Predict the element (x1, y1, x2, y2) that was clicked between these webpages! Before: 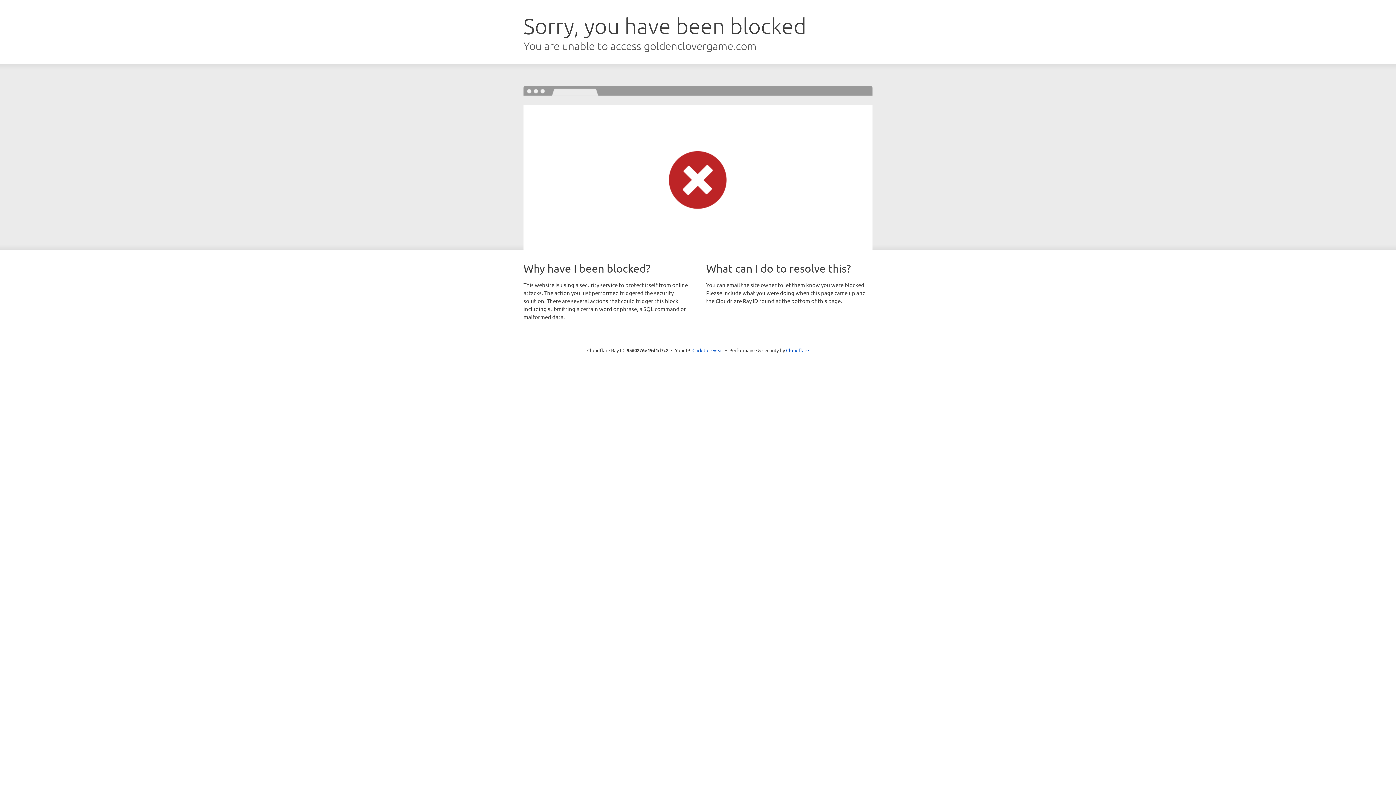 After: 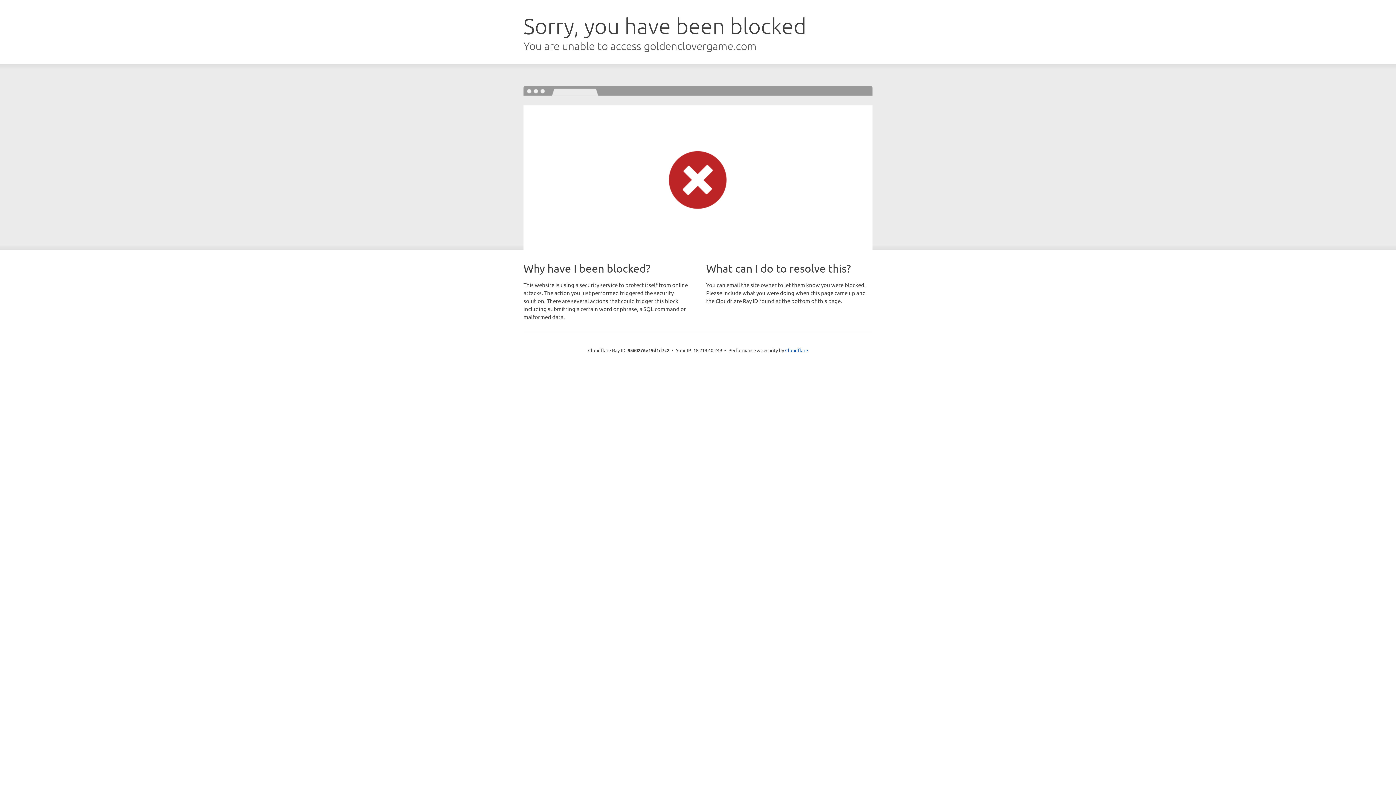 Action: label: Click to reveal bbox: (692, 346, 723, 353)